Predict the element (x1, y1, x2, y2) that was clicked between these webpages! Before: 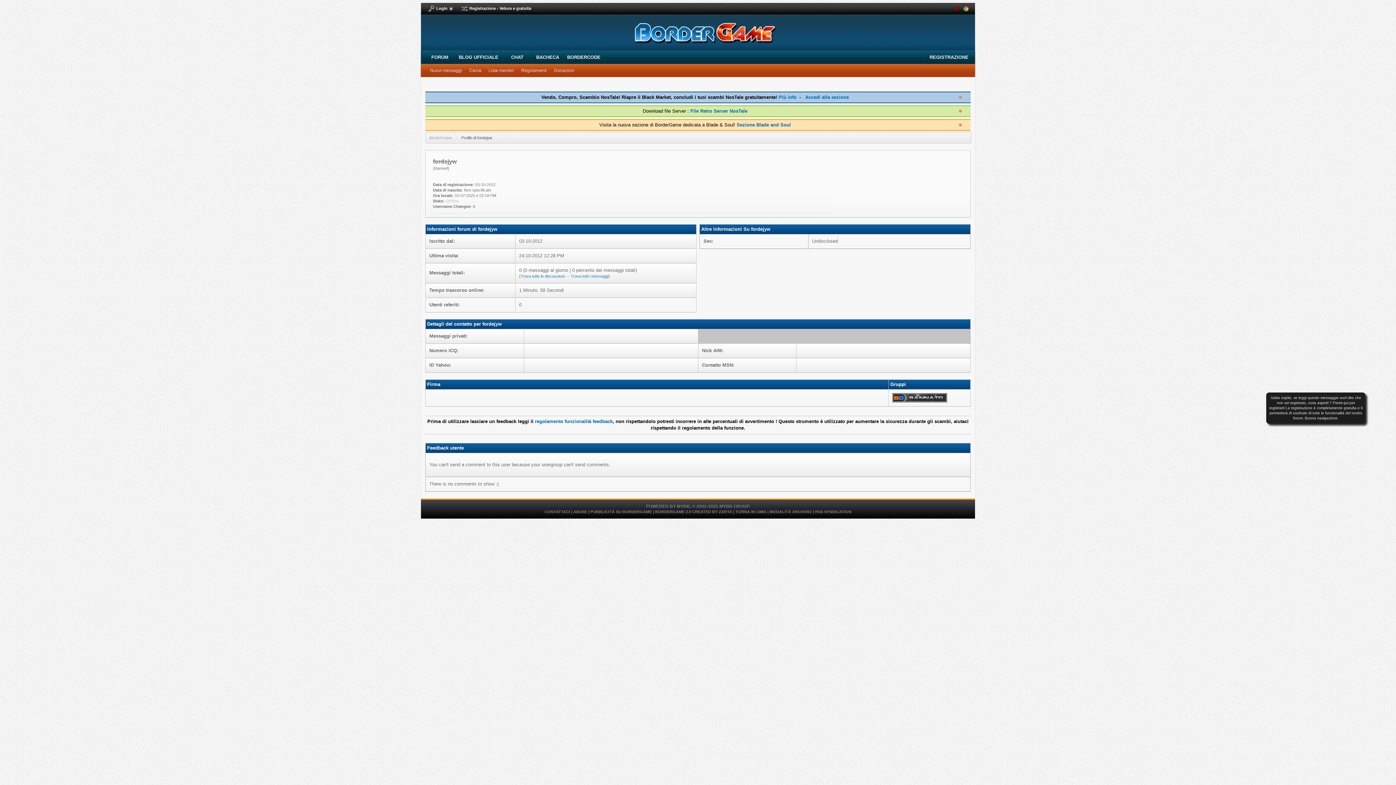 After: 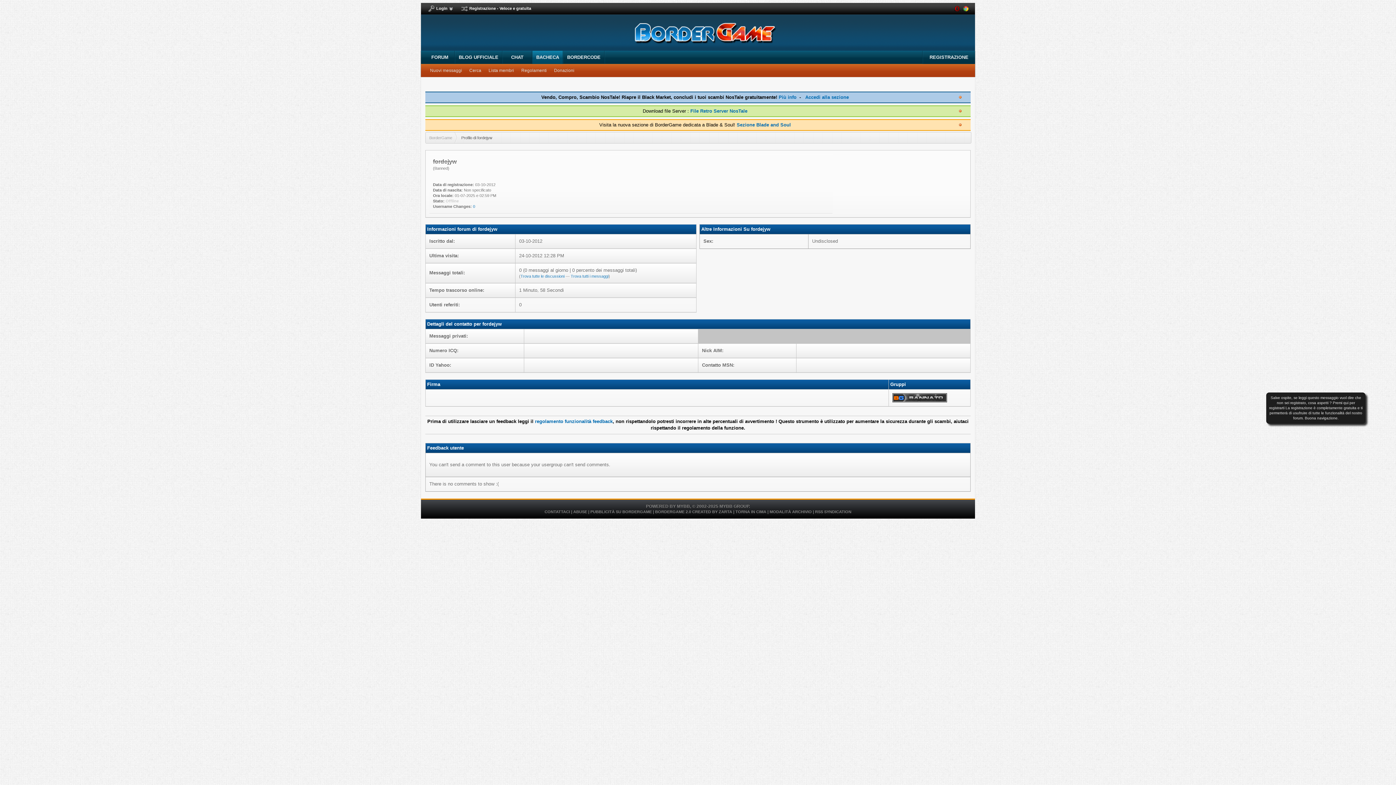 Action: label: BACHECA bbox: (532, 50, 562, 64)